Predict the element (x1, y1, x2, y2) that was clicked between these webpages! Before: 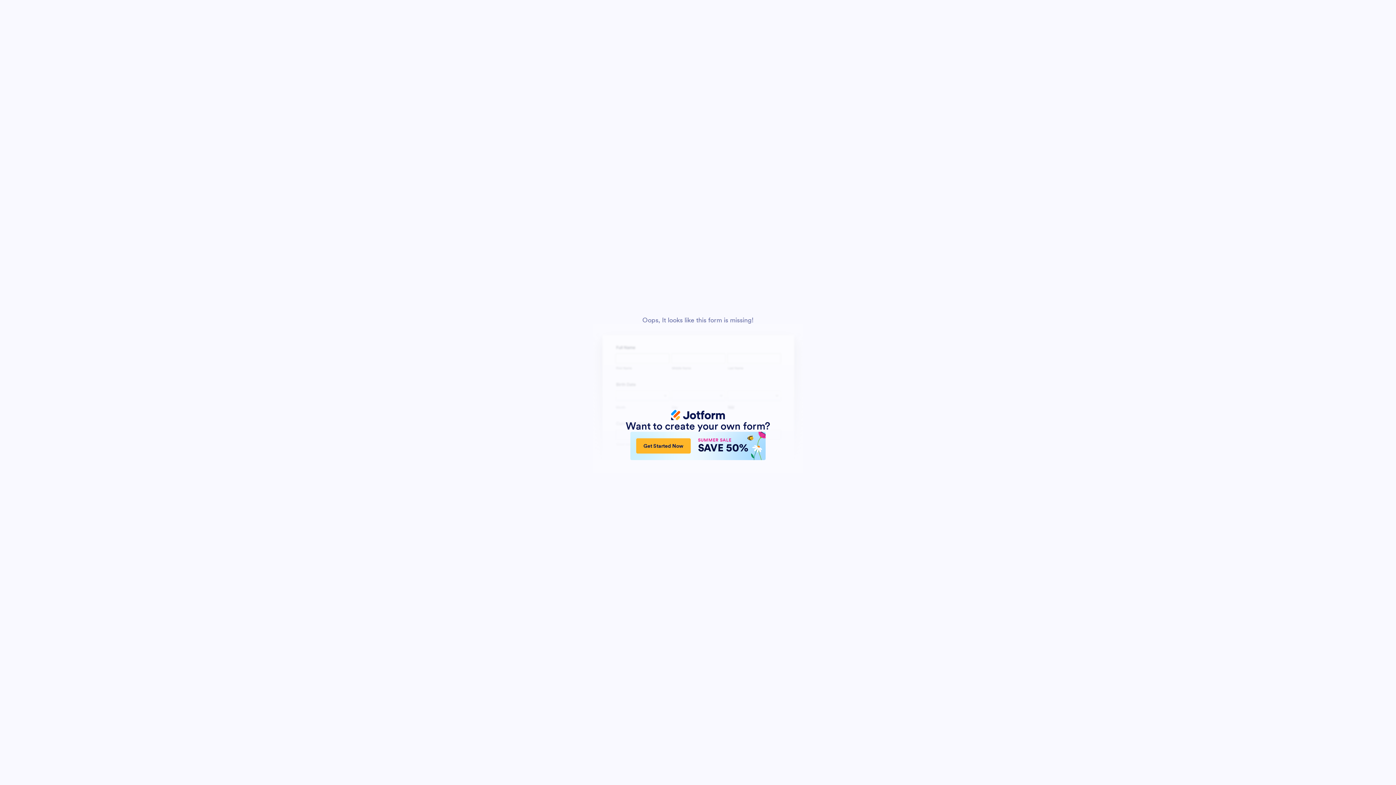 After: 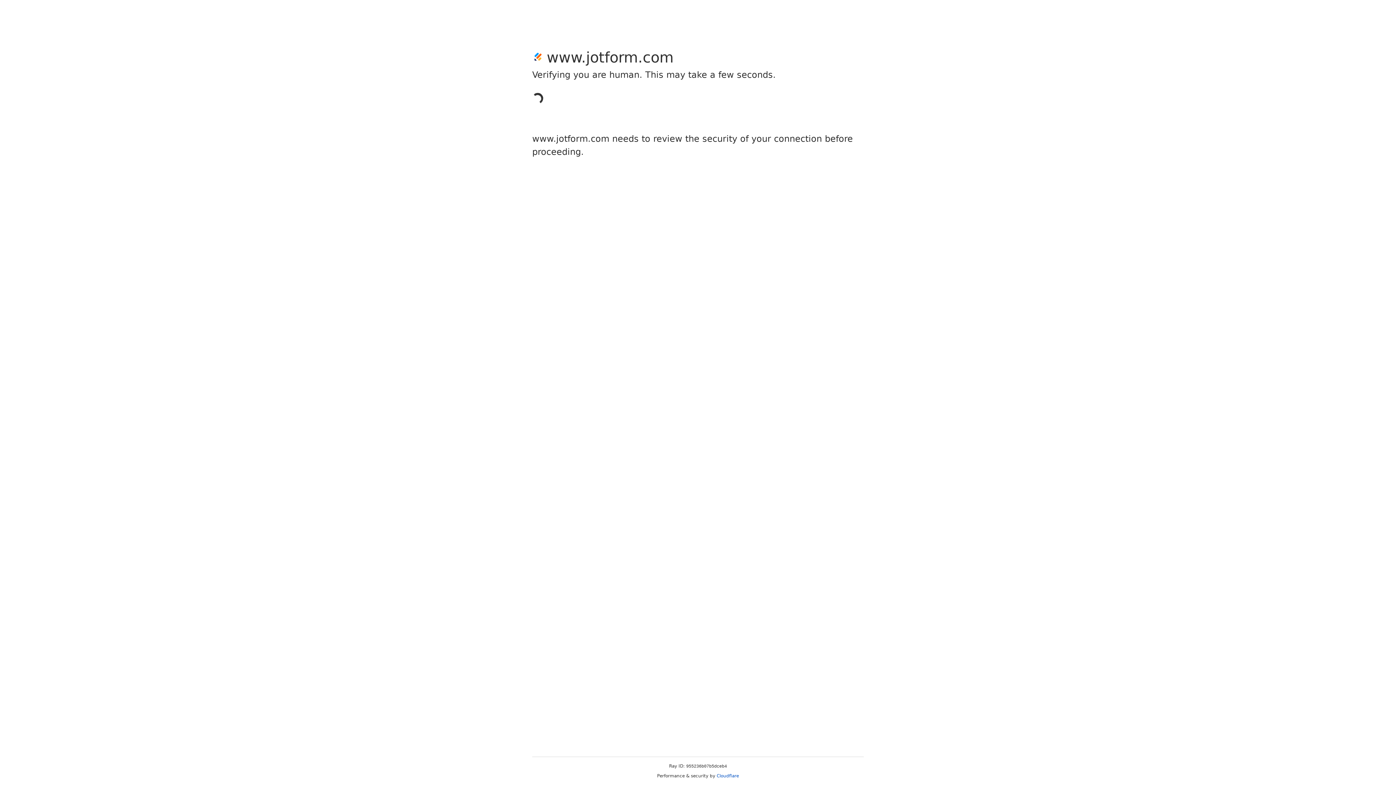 Action: bbox: (630, 432, 765, 460) label: Get Started Now
SUMMER SALE
SAVE 50%